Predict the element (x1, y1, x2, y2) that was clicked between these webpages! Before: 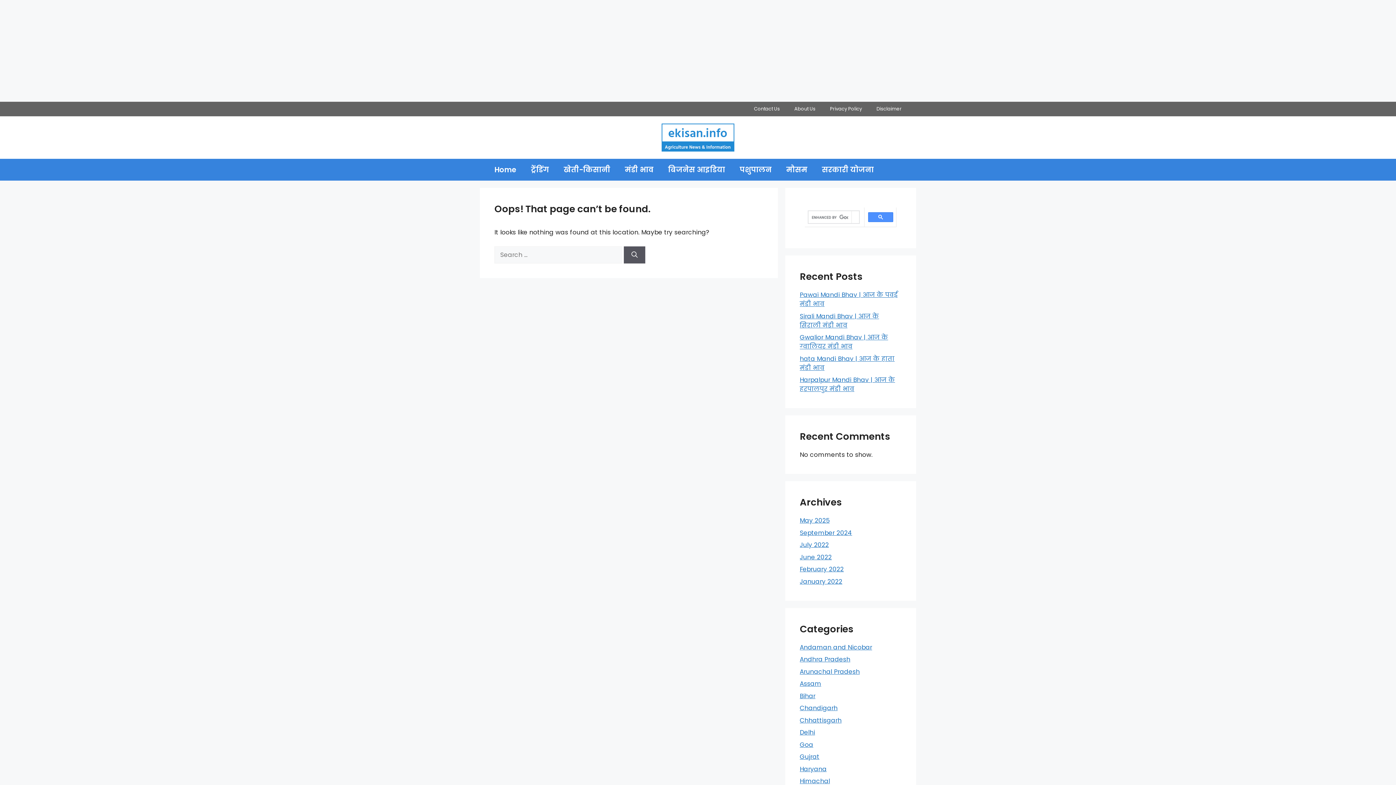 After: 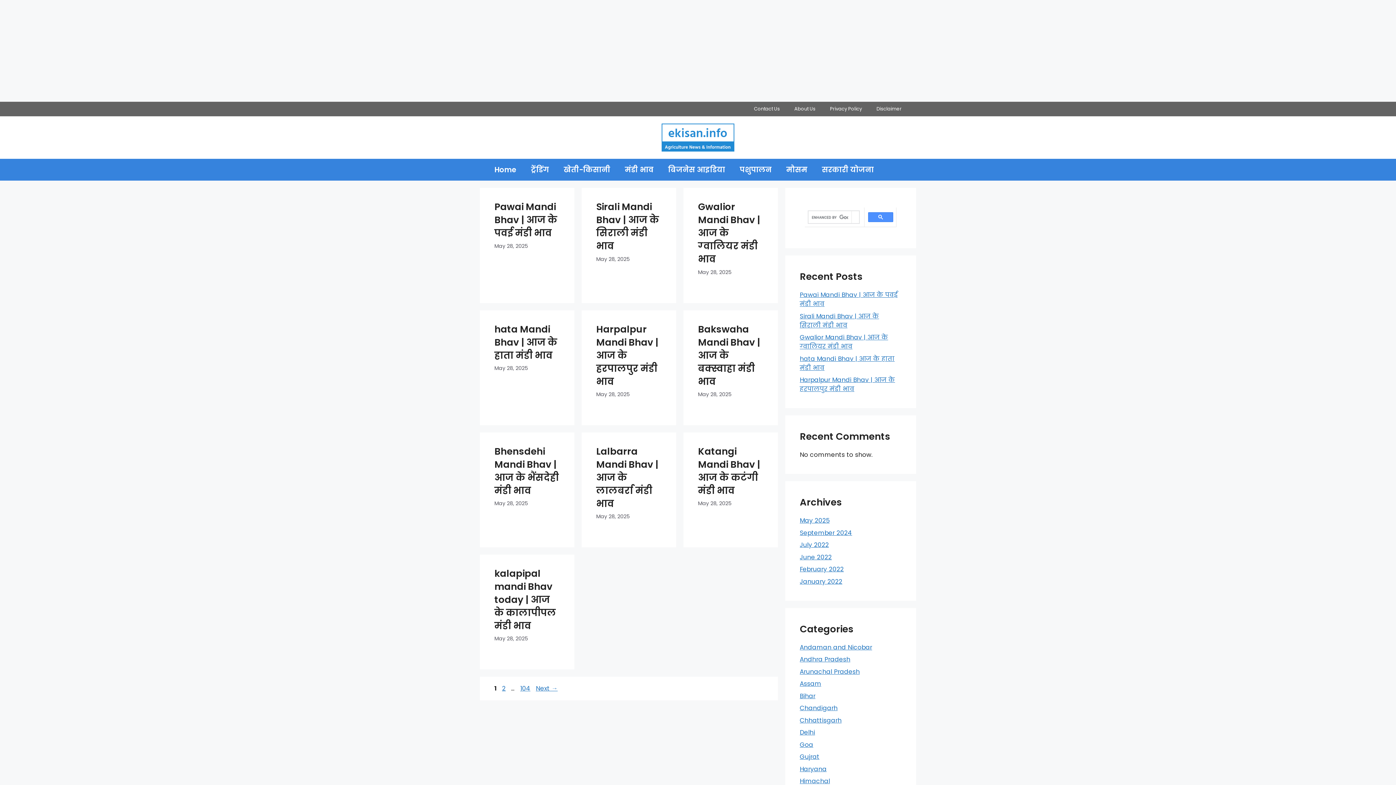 Action: label: July 2022 bbox: (800, 540, 829, 549)